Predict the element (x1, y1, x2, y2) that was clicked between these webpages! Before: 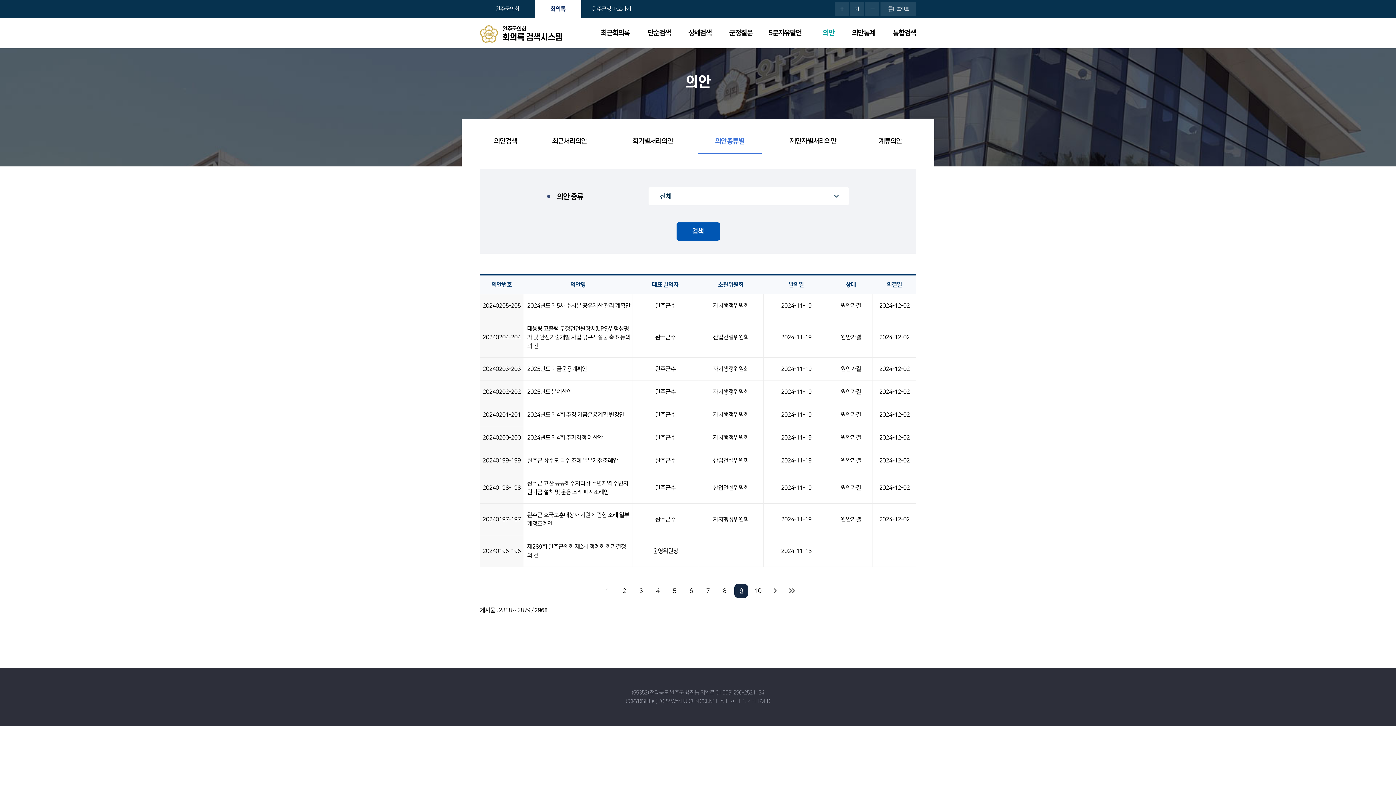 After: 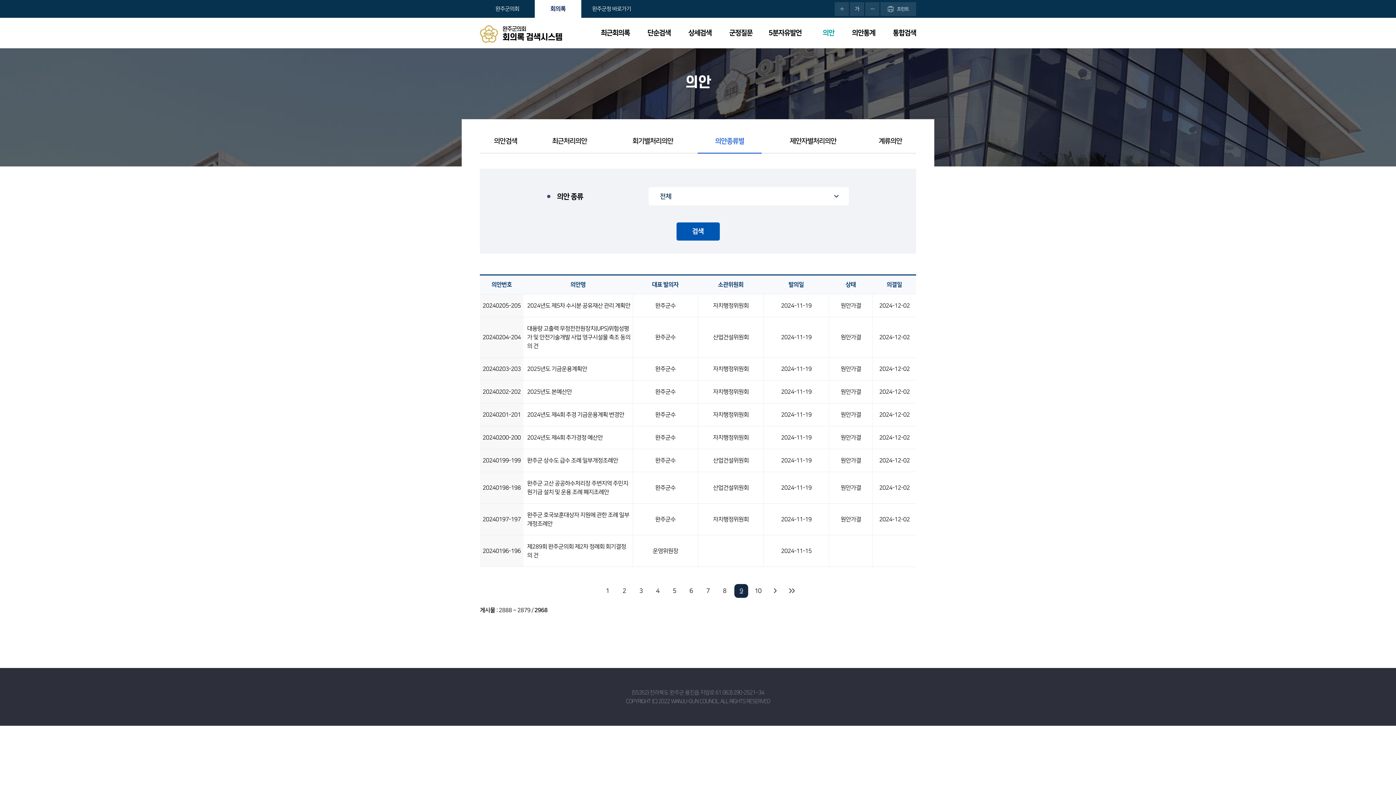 Action: bbox: (734, 584, 748, 598) label: 9